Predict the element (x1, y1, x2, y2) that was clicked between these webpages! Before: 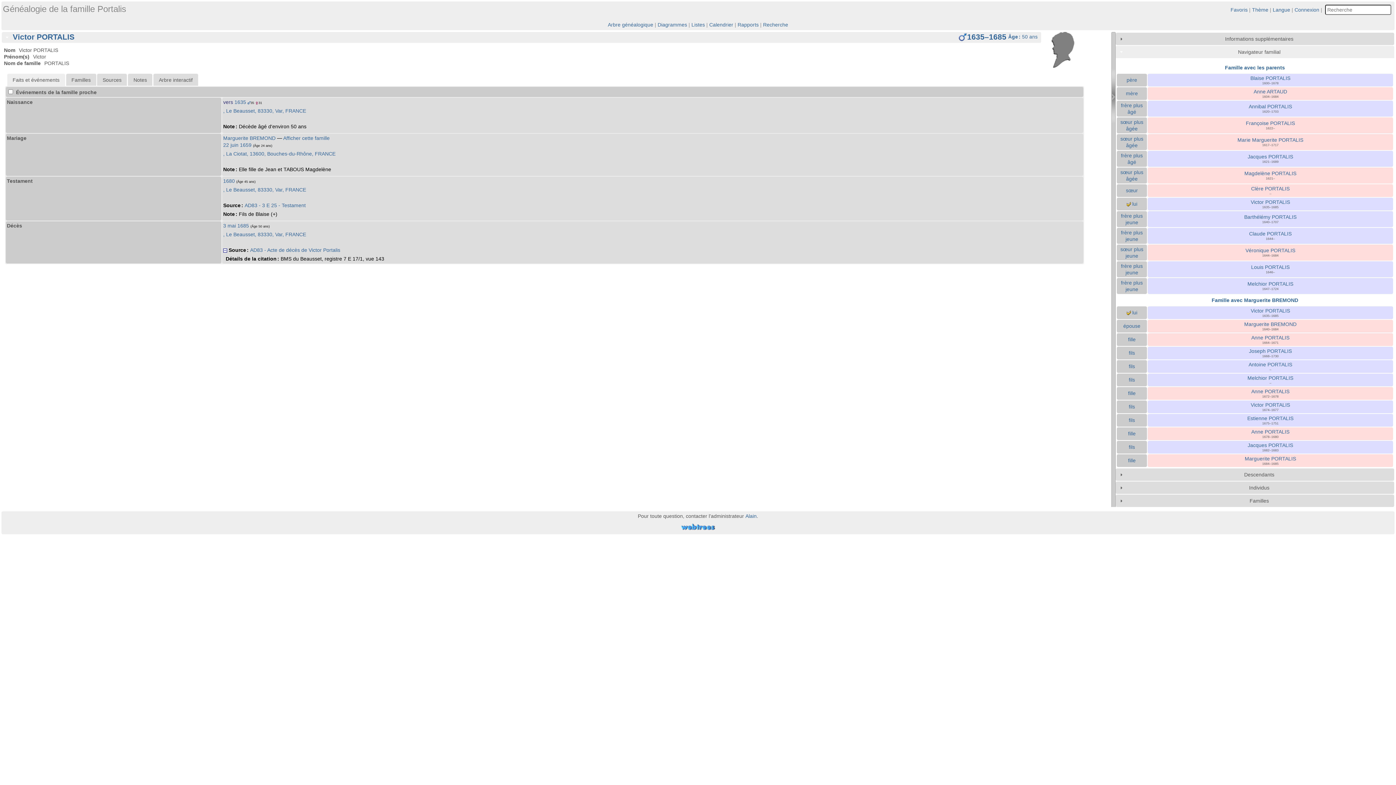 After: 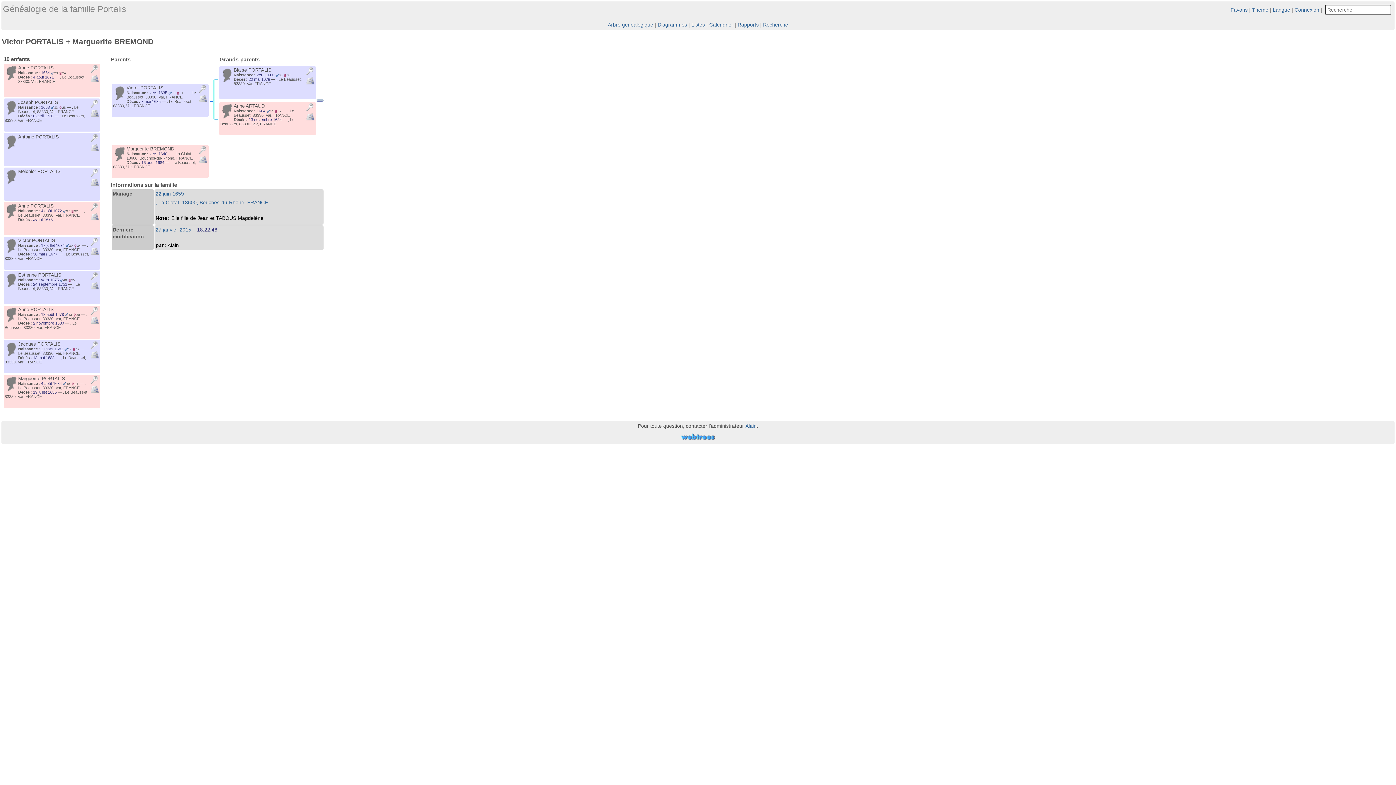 Action: bbox: (283, 135, 329, 141) label: Afficher cette famille